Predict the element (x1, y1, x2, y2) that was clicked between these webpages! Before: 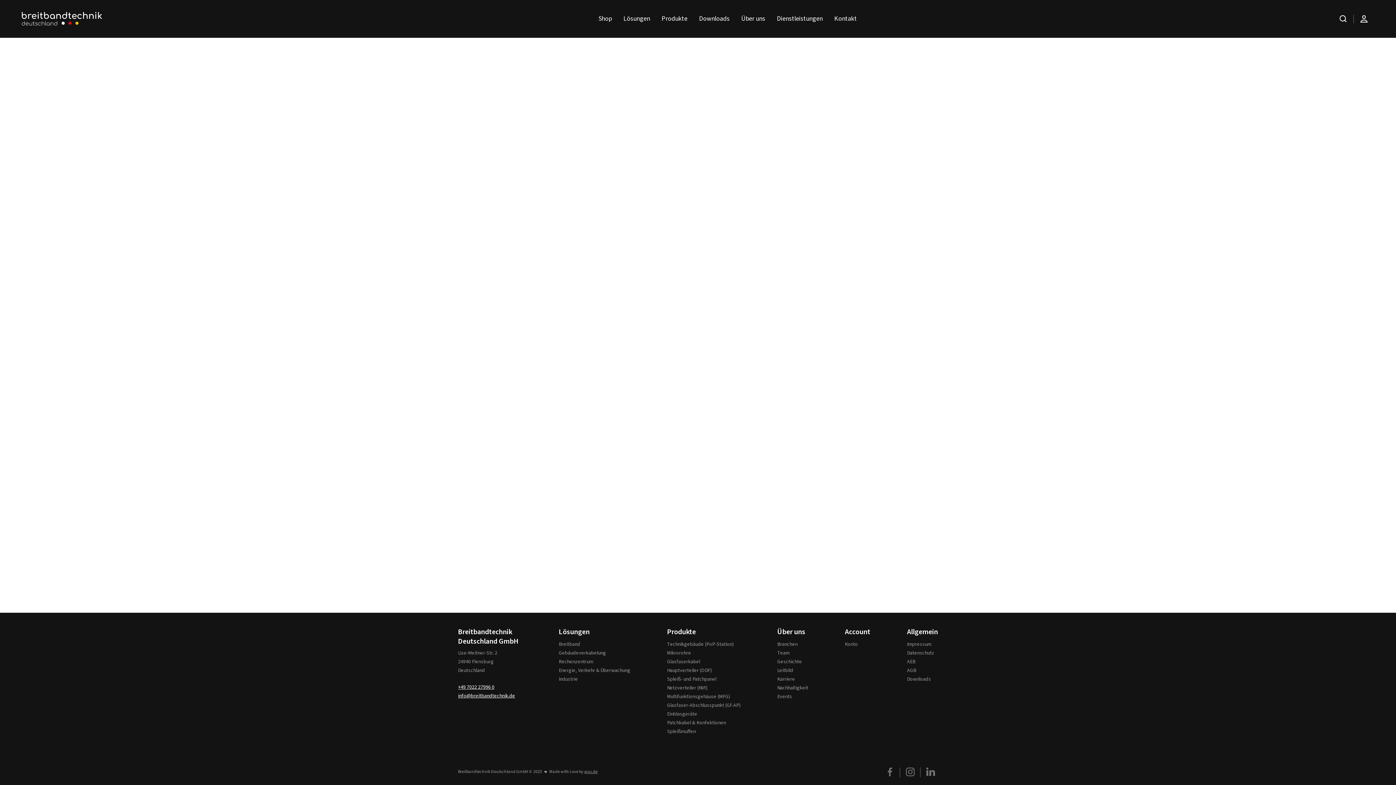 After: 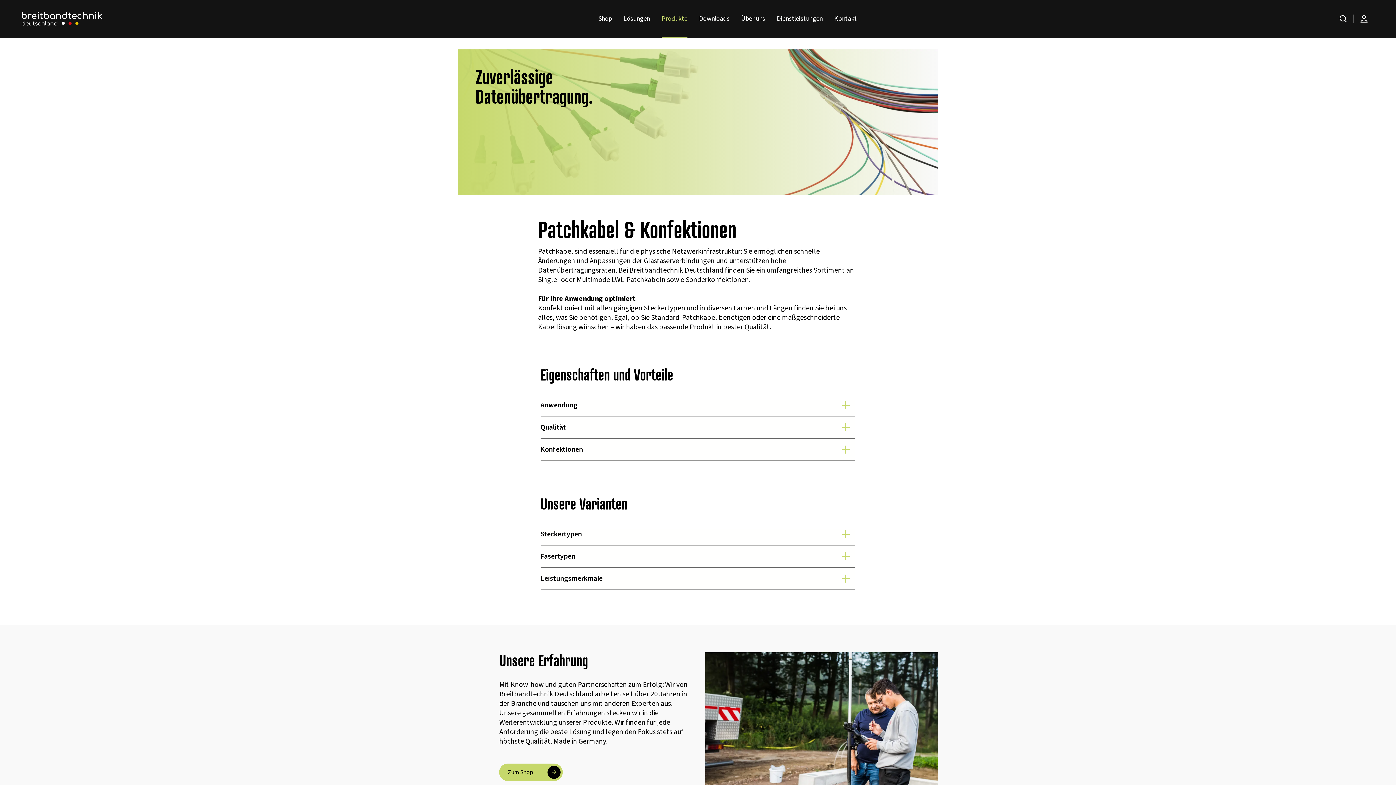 Action: label: Patchkabel & Konfektionen bbox: (667, 719, 726, 726)